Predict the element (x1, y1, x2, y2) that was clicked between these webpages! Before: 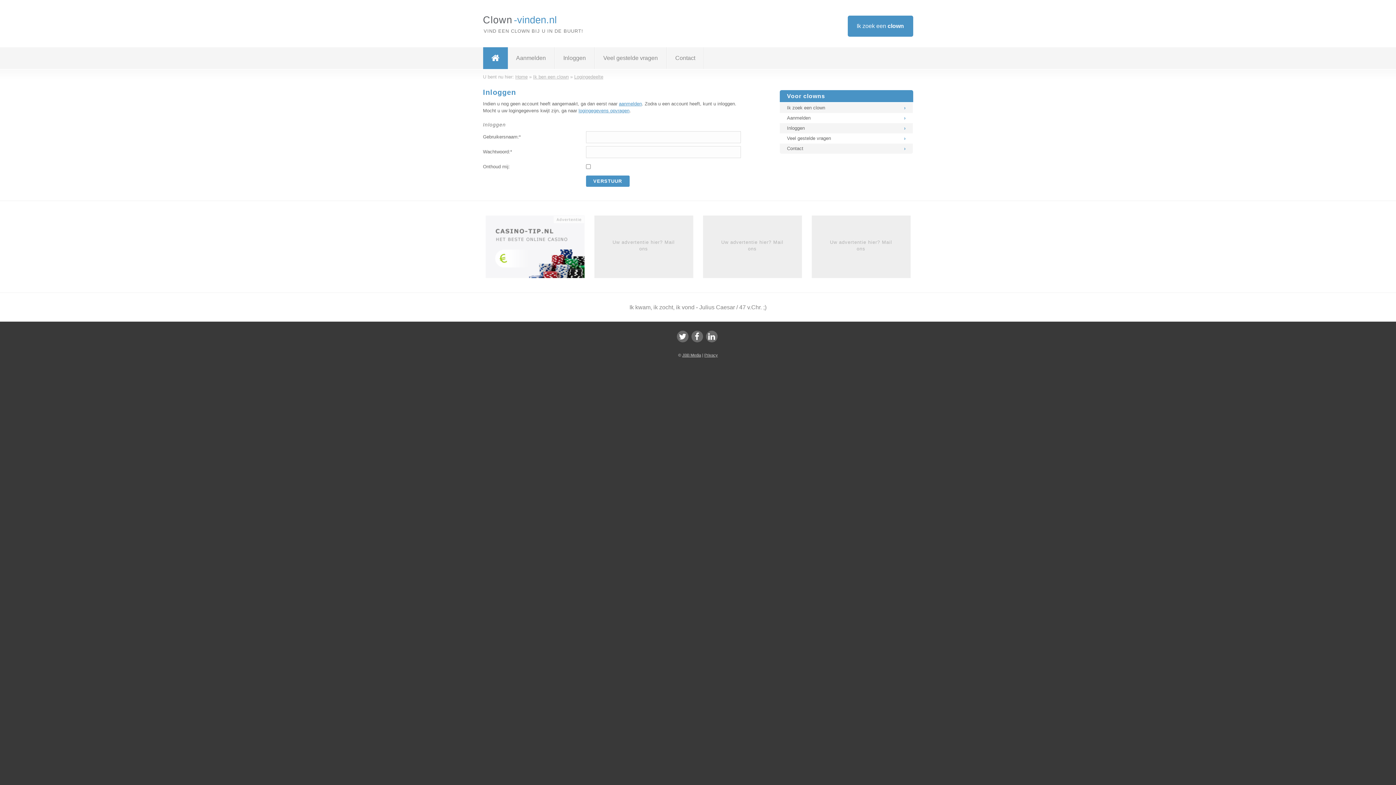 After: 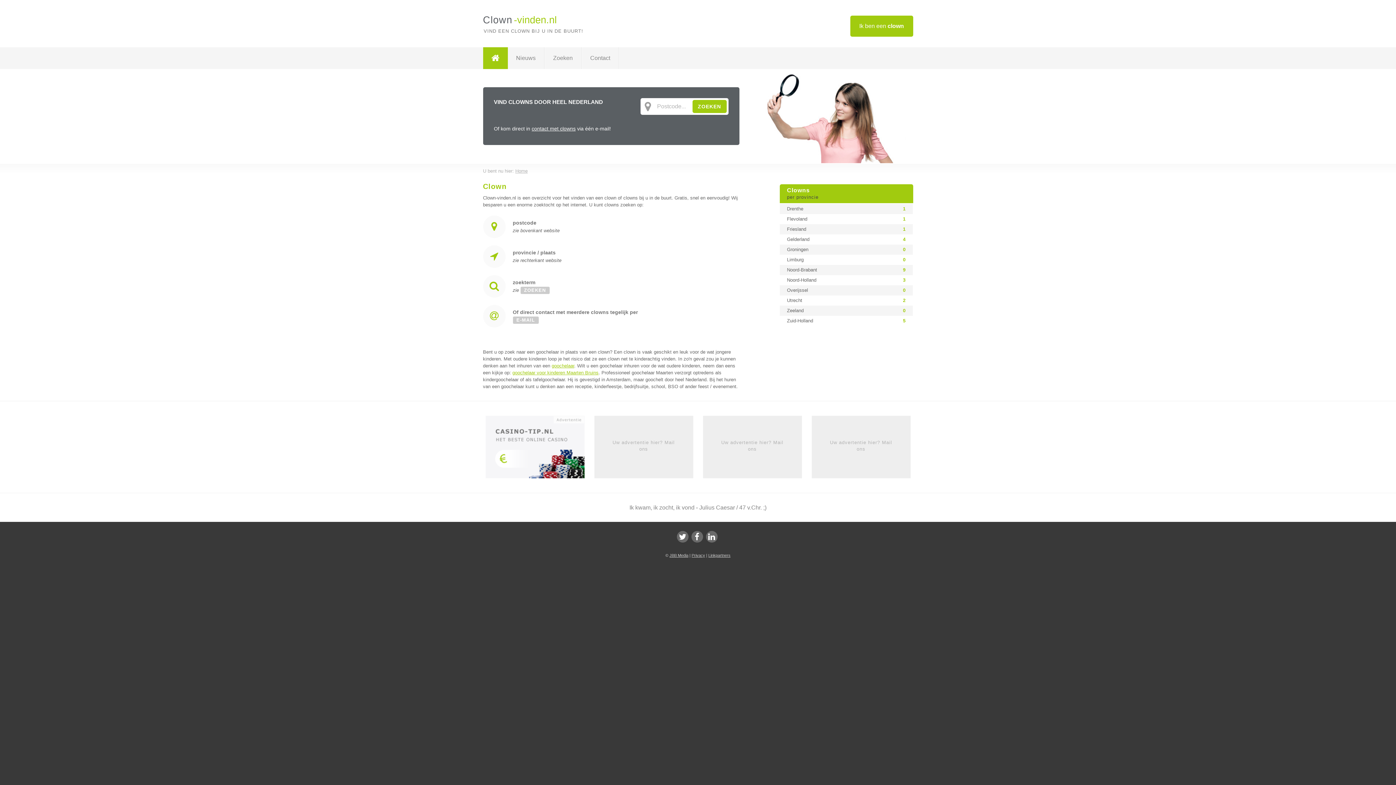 Action: bbox: (483, 15, 556, 25) label: Clown-vinden.nl